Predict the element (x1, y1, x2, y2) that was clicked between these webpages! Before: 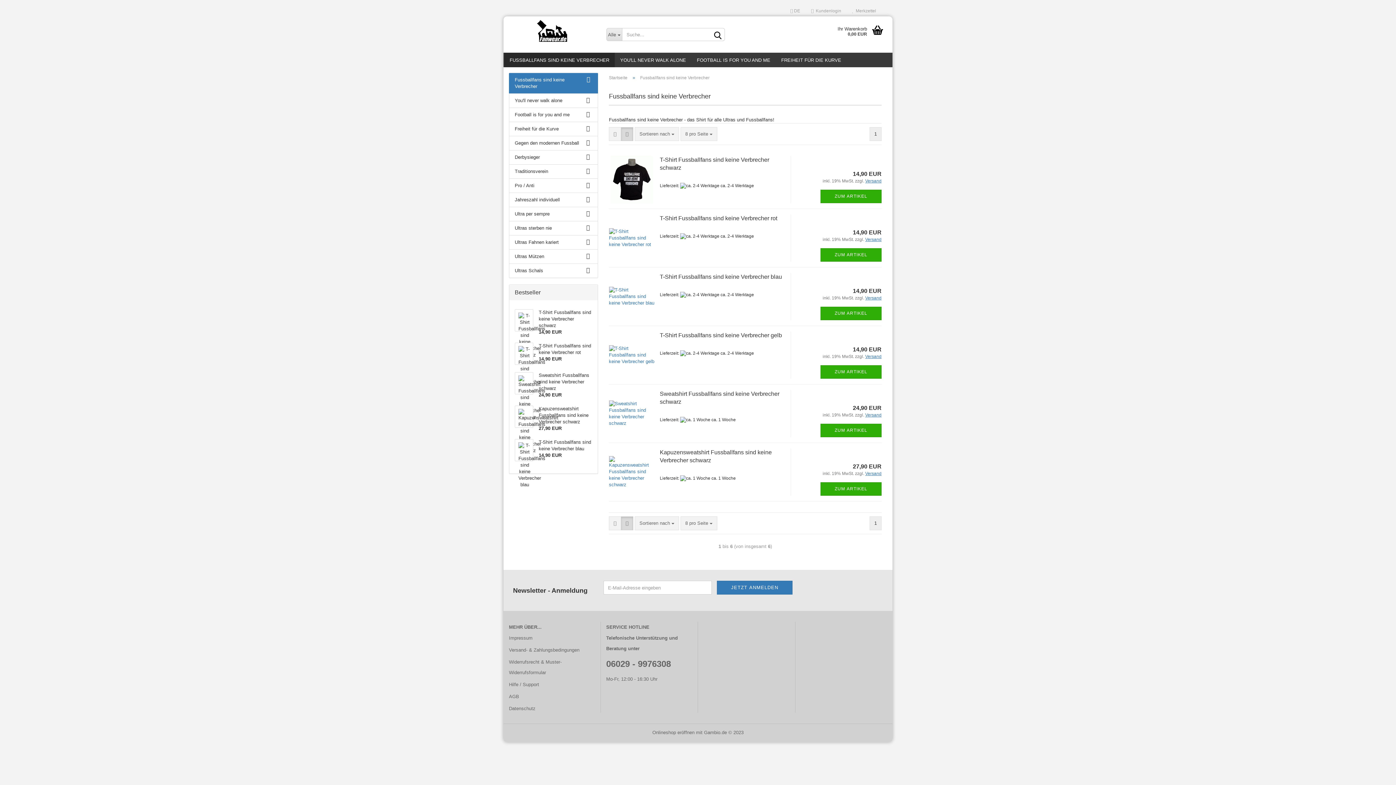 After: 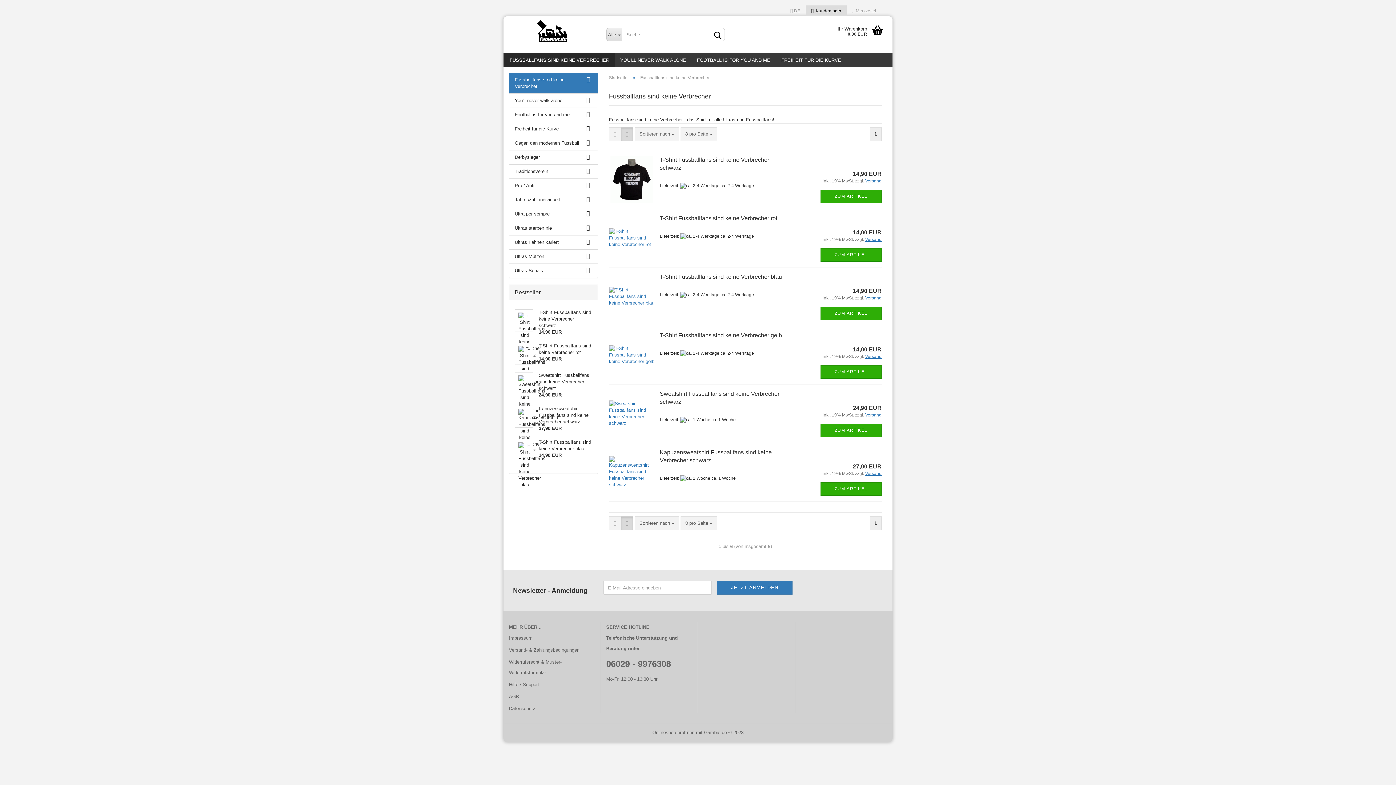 Action: bbox: (805, 5, 846, 16) label:   Kundenlogin